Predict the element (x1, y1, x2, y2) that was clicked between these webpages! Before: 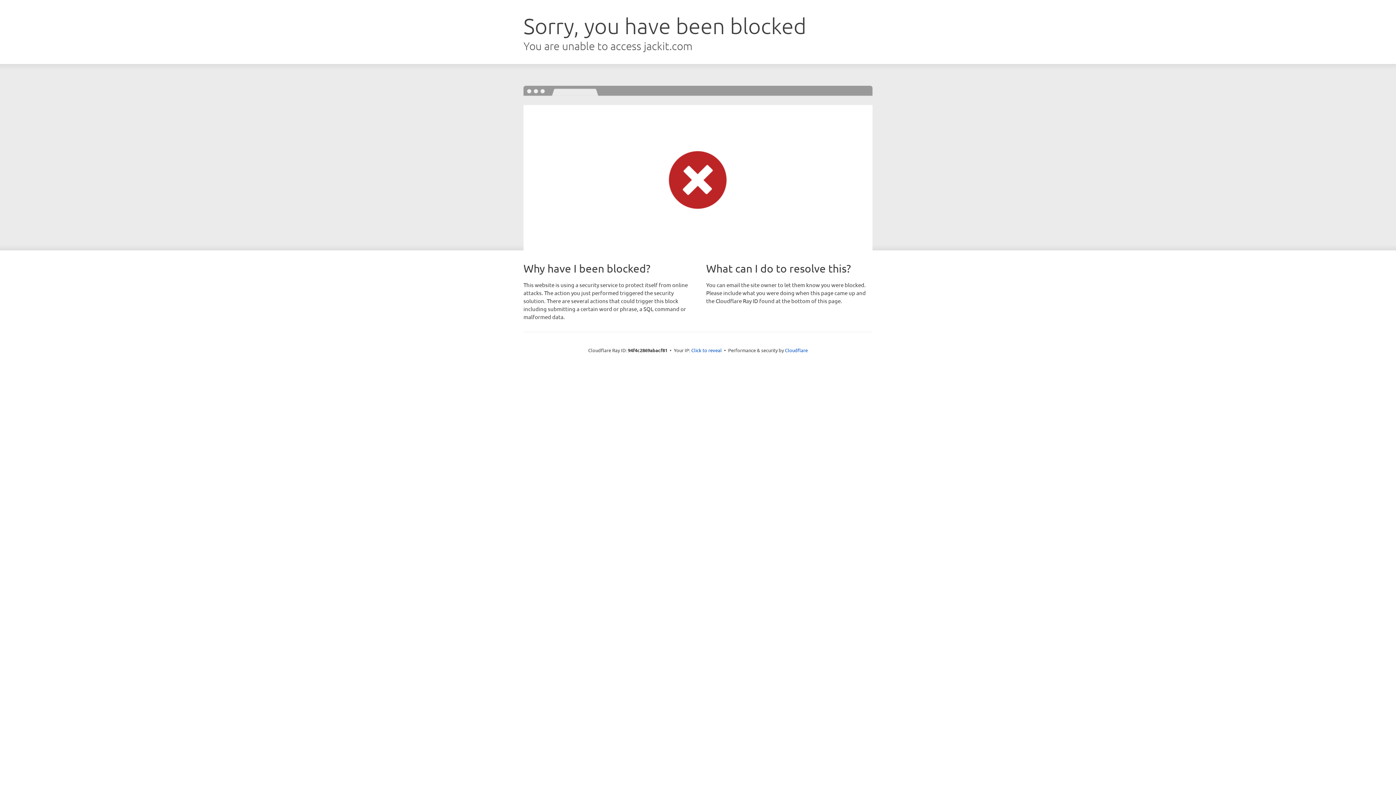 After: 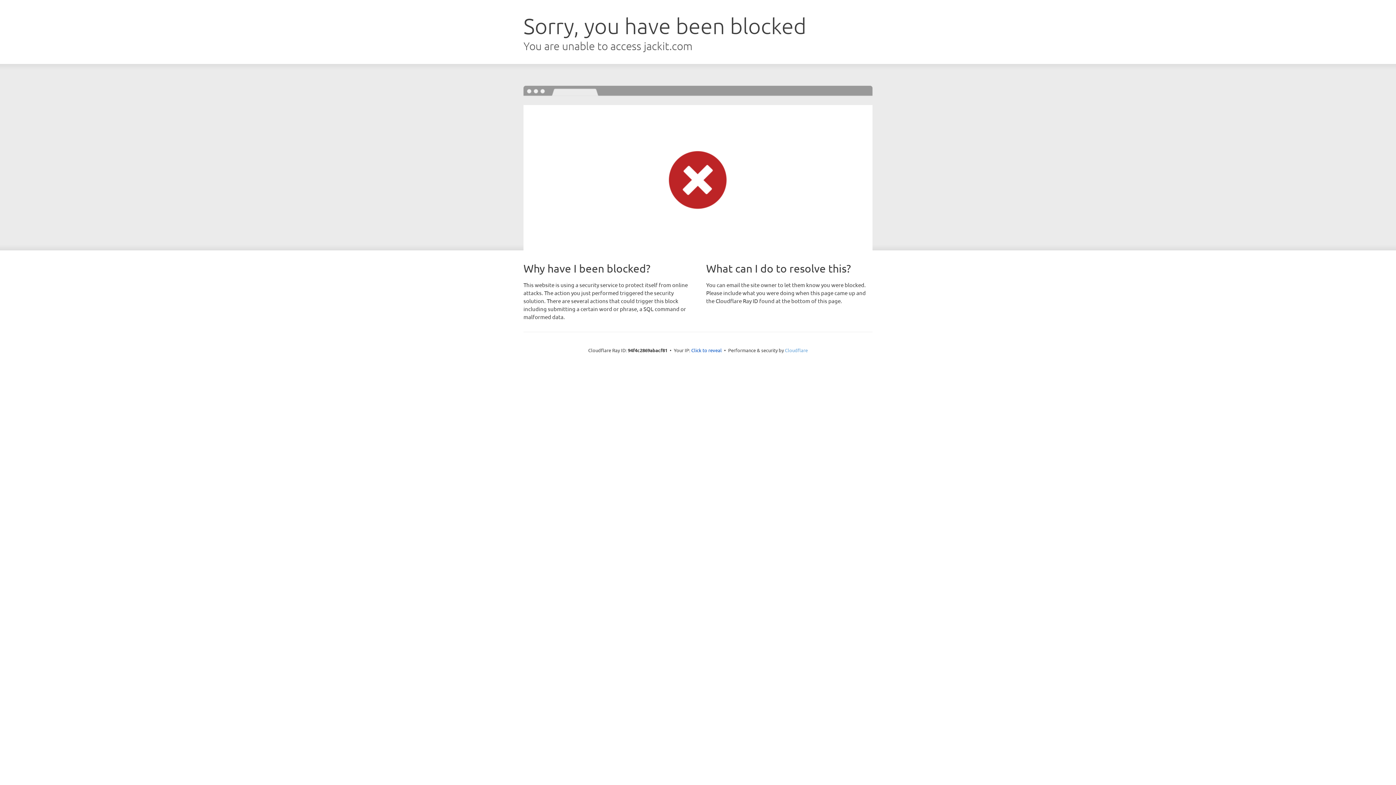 Action: label: Cloudflare bbox: (785, 347, 808, 353)